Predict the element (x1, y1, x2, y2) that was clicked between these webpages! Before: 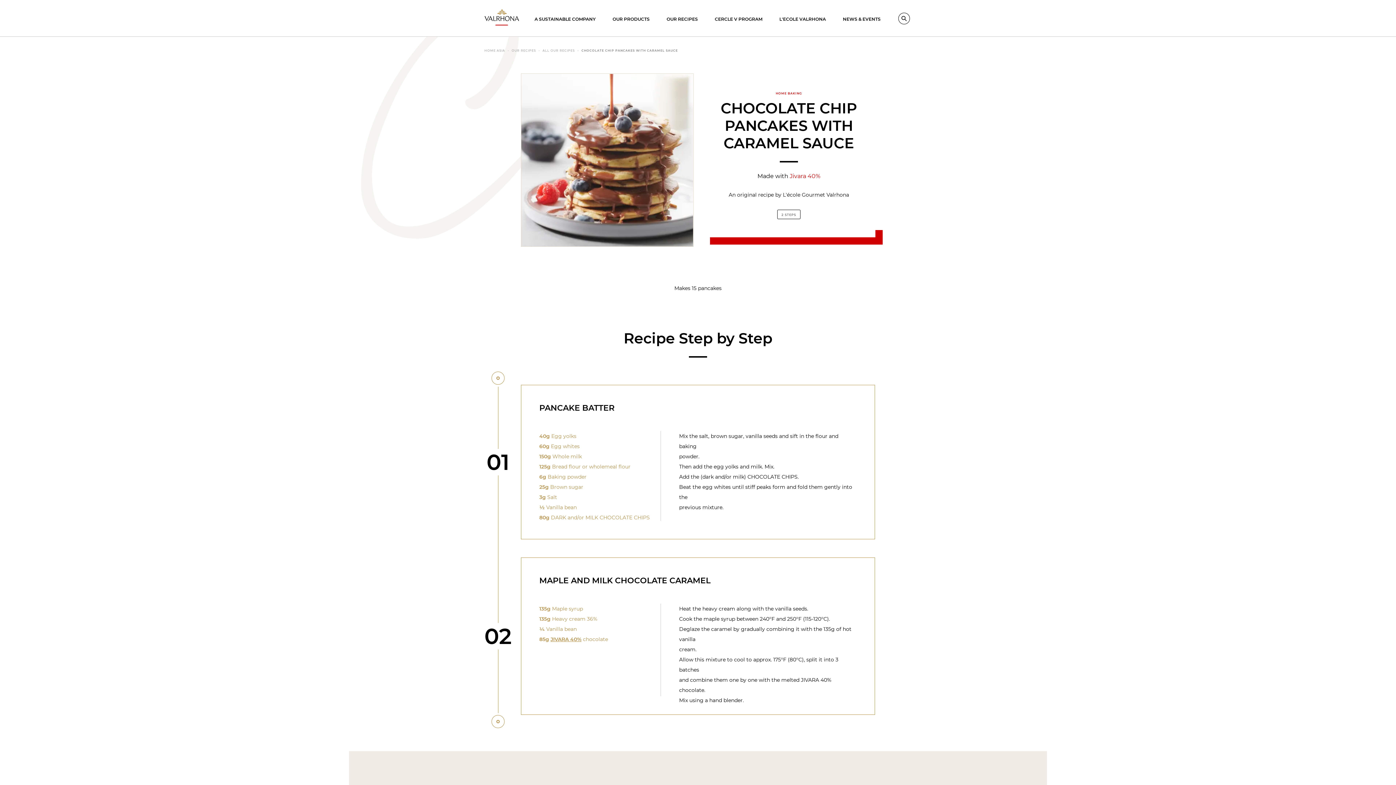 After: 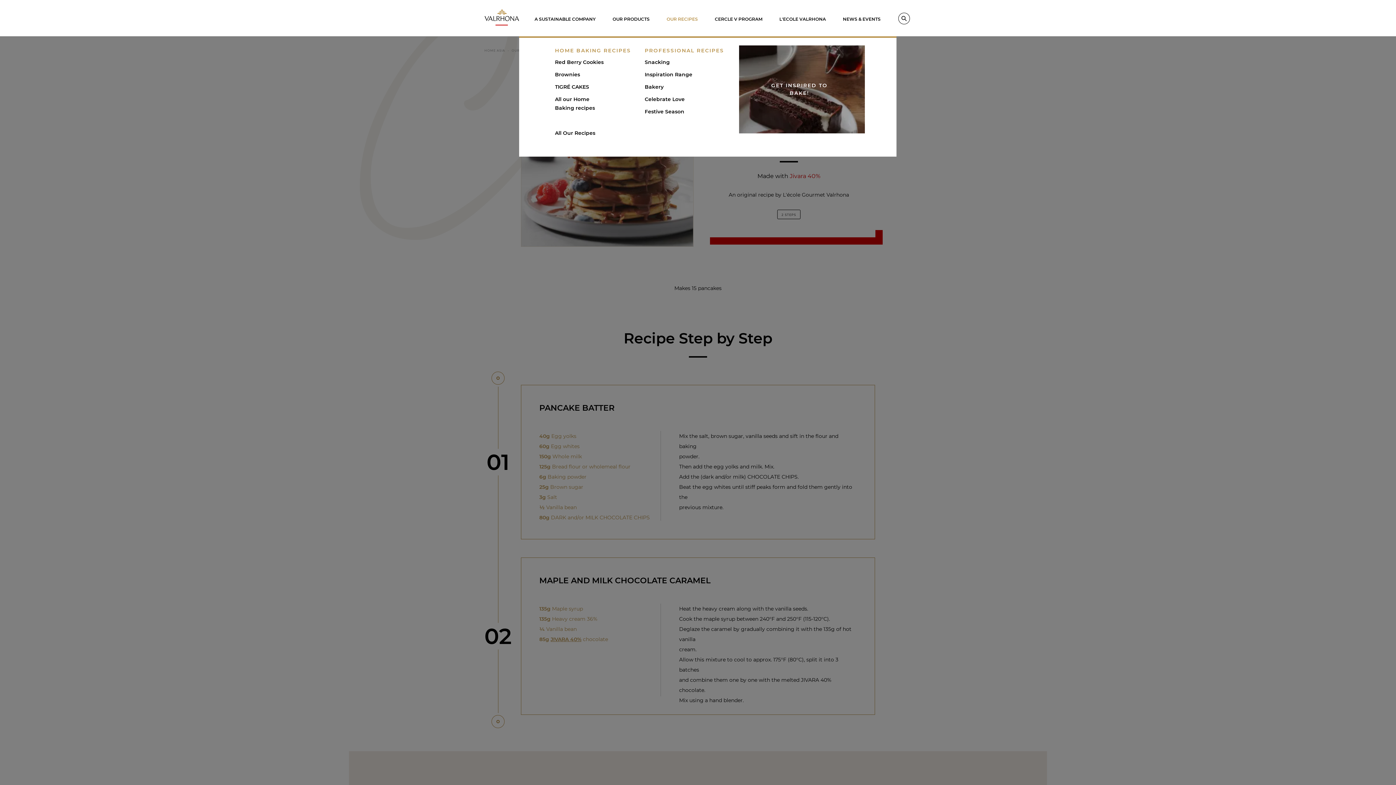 Action: label: OUR RECIPES bbox: (663, 16, 700, 36)